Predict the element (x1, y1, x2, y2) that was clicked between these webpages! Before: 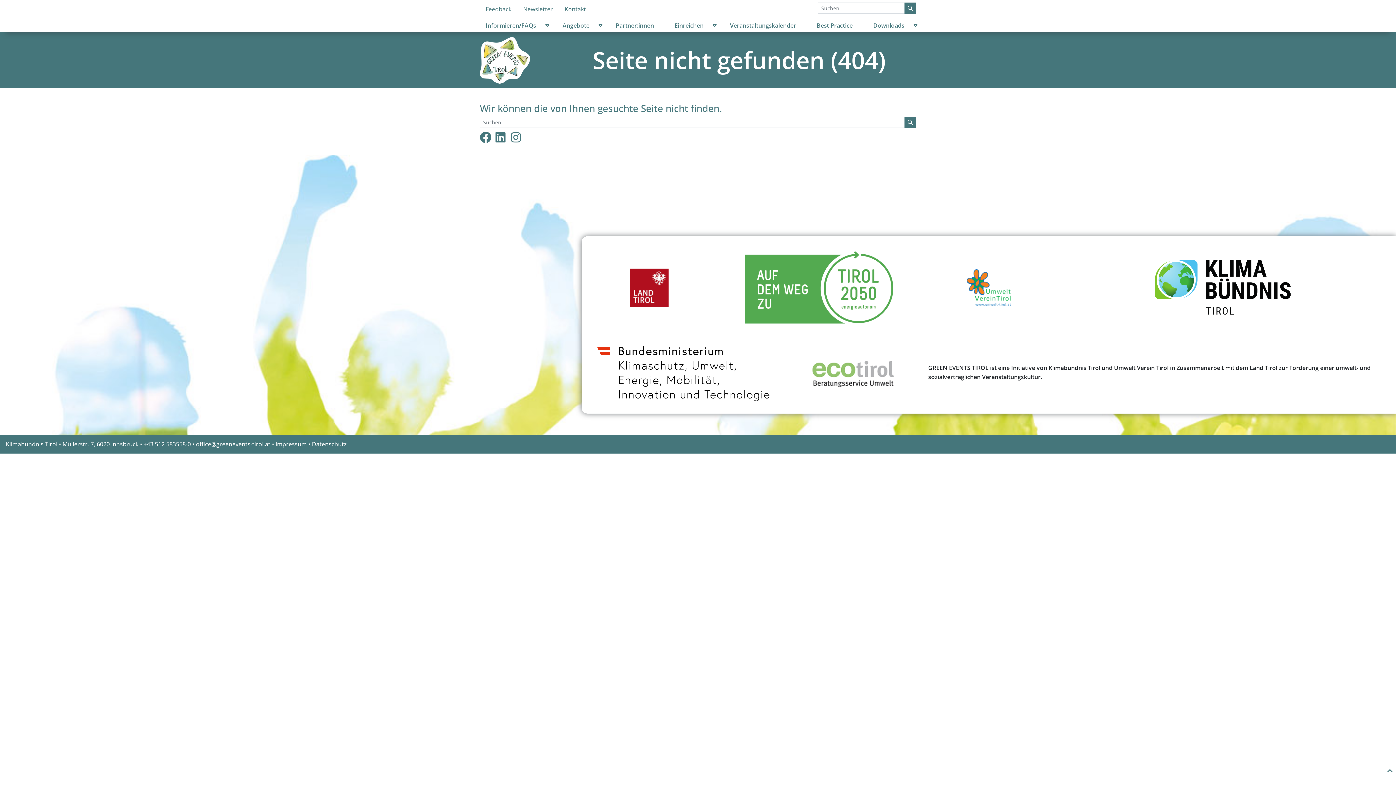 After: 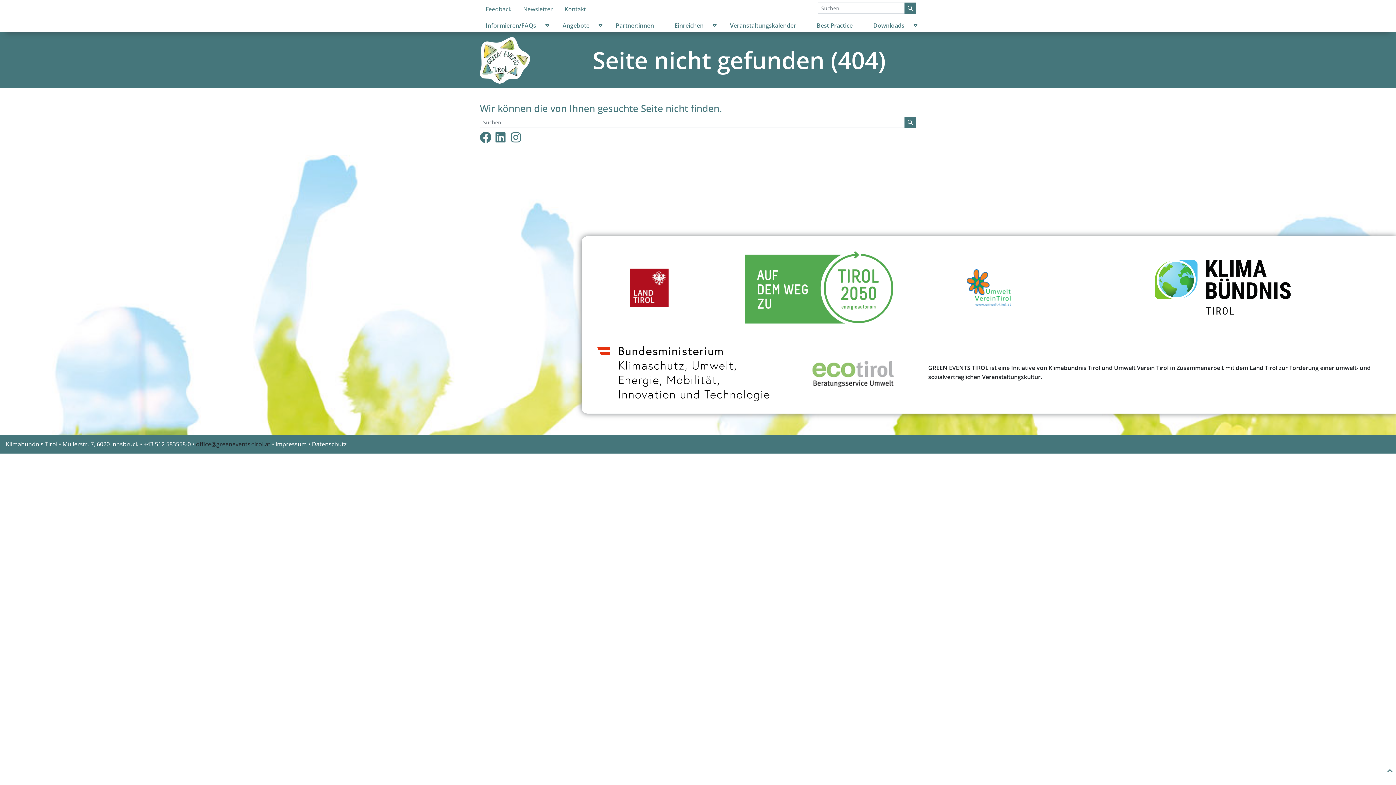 Action: label: office@greenevents-tirol.at bbox: (196, 440, 270, 448)